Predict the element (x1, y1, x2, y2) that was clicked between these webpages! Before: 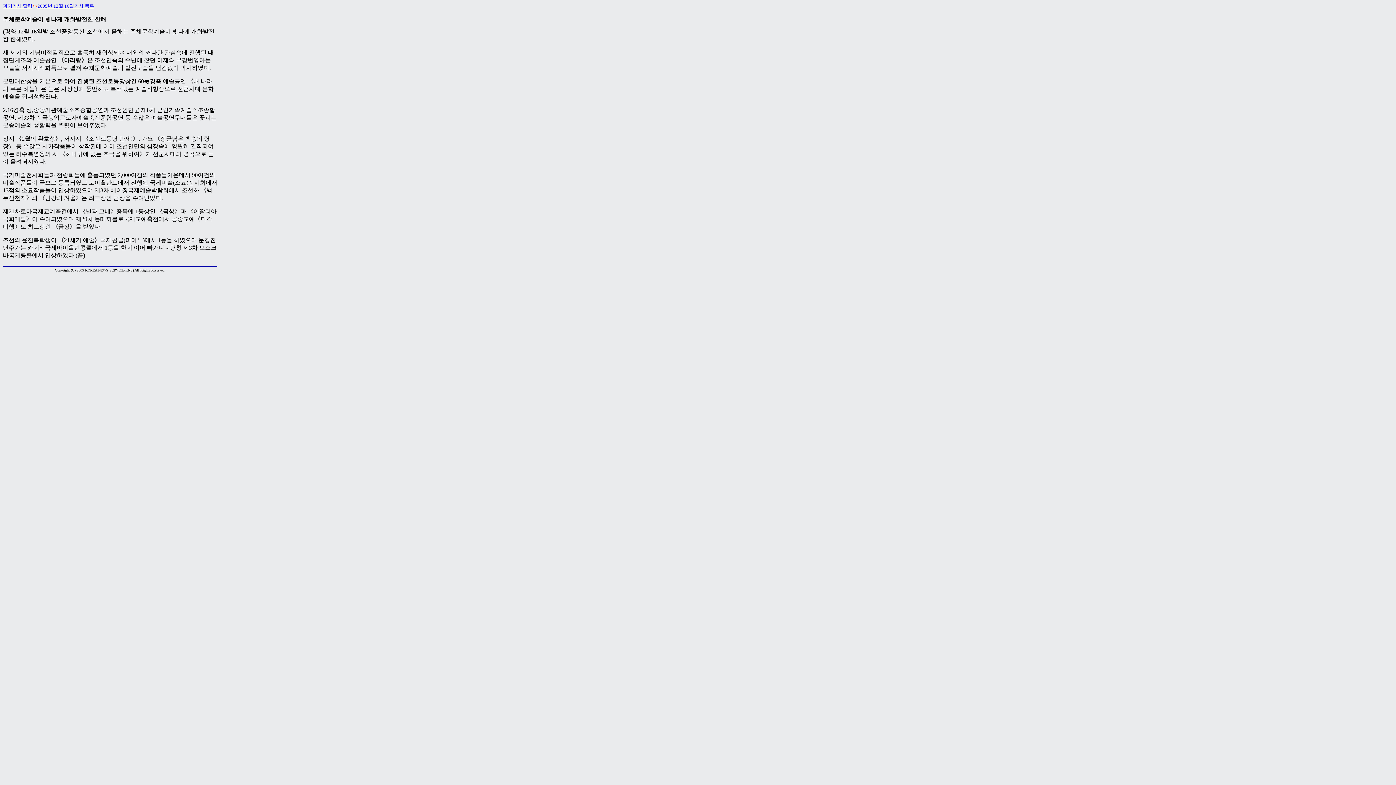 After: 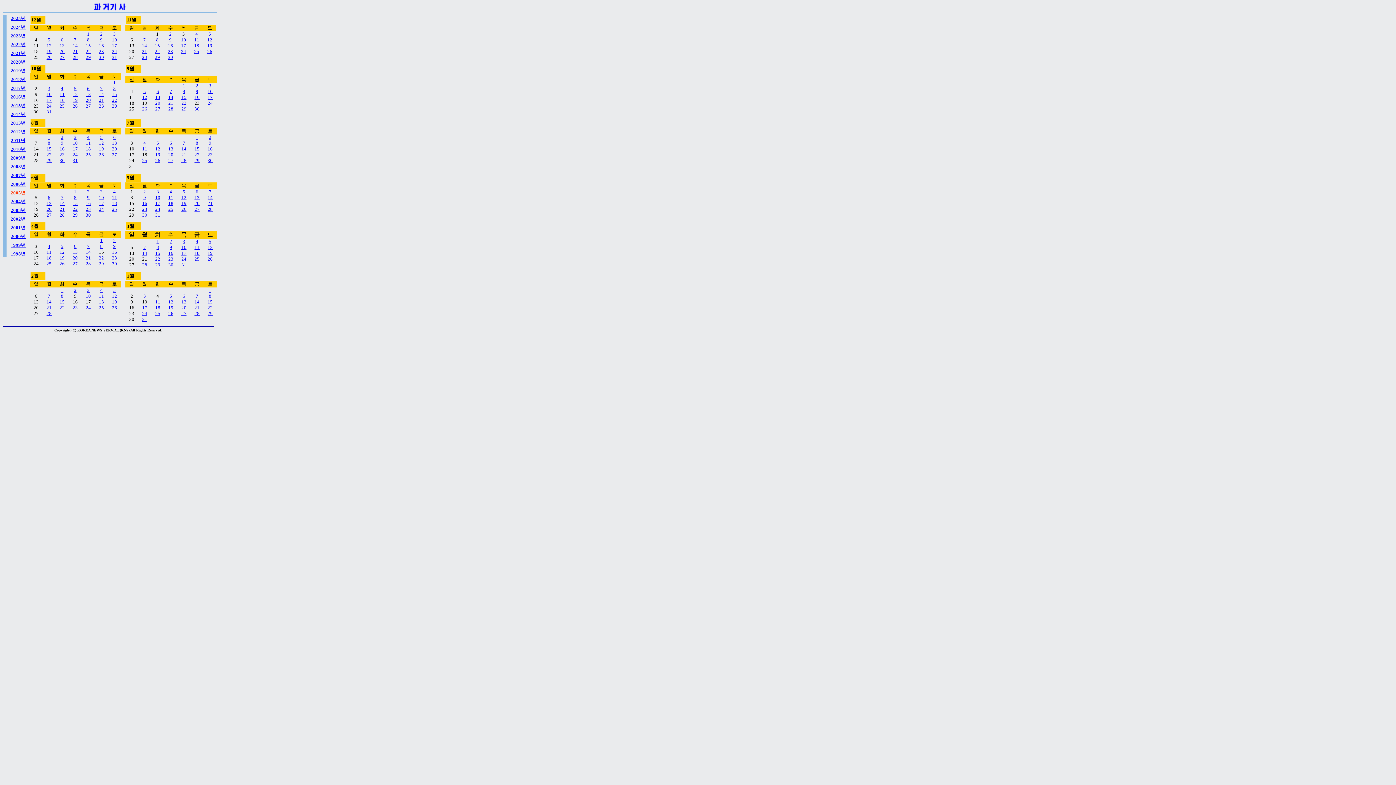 Action: bbox: (2, 3, 32, 8) label: 과거기사 달력